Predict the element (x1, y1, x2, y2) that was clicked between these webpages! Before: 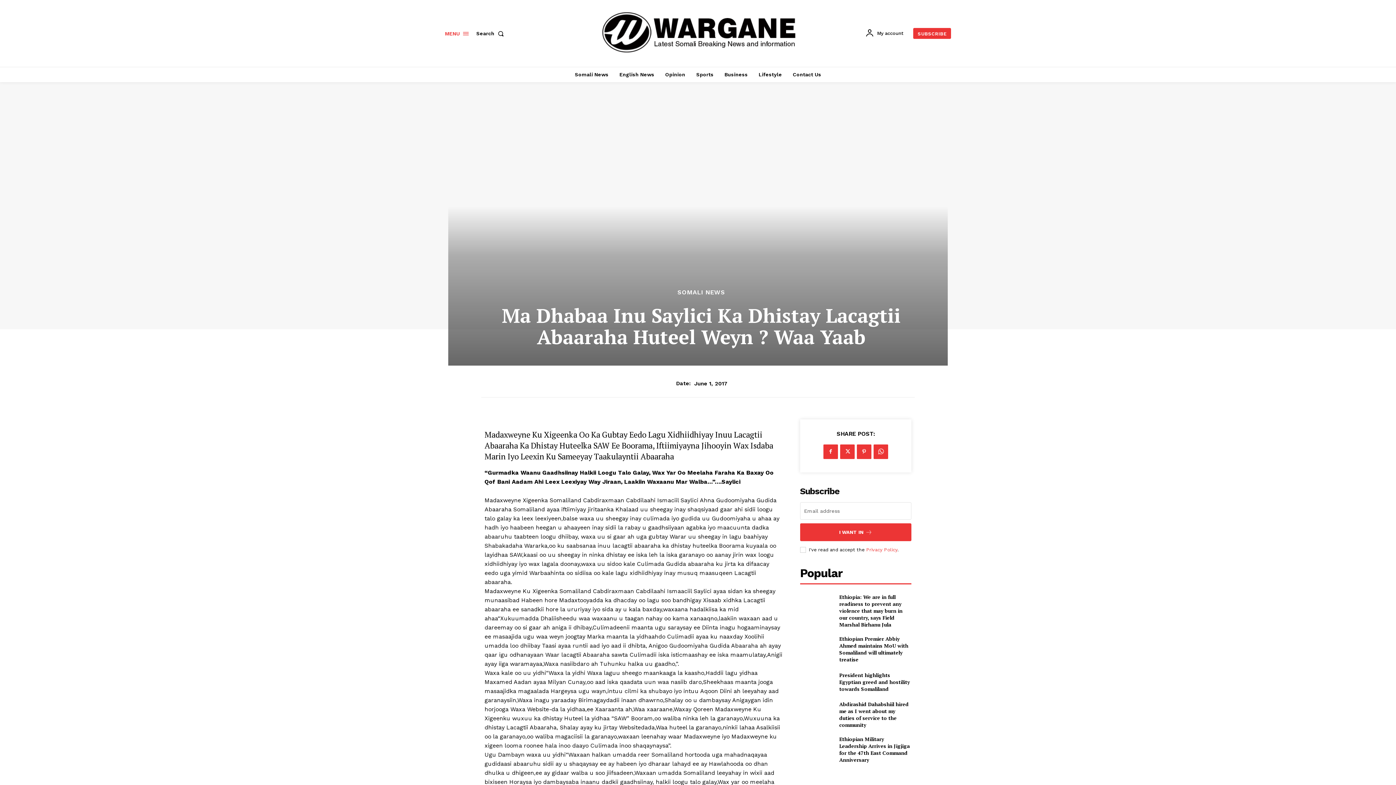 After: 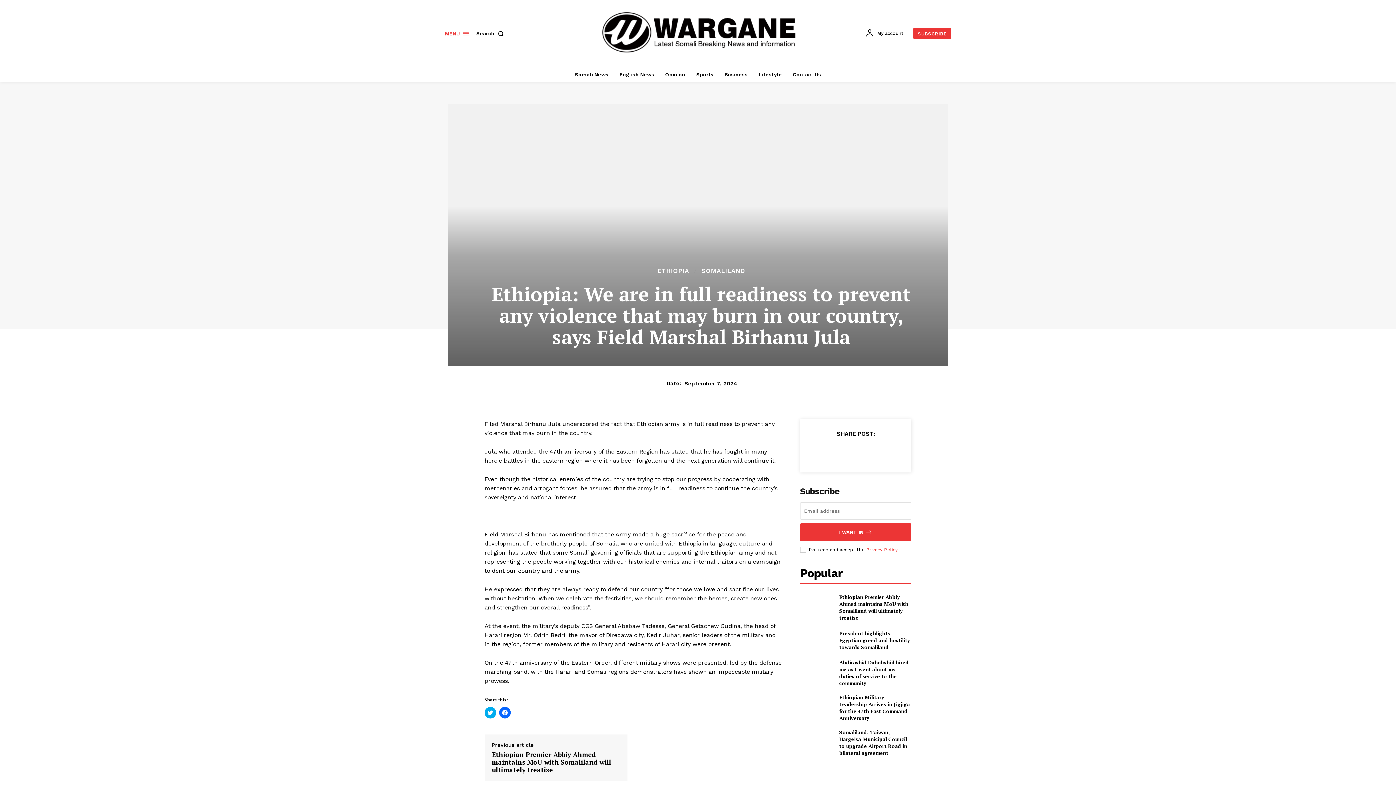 Action: bbox: (800, 593, 833, 617)